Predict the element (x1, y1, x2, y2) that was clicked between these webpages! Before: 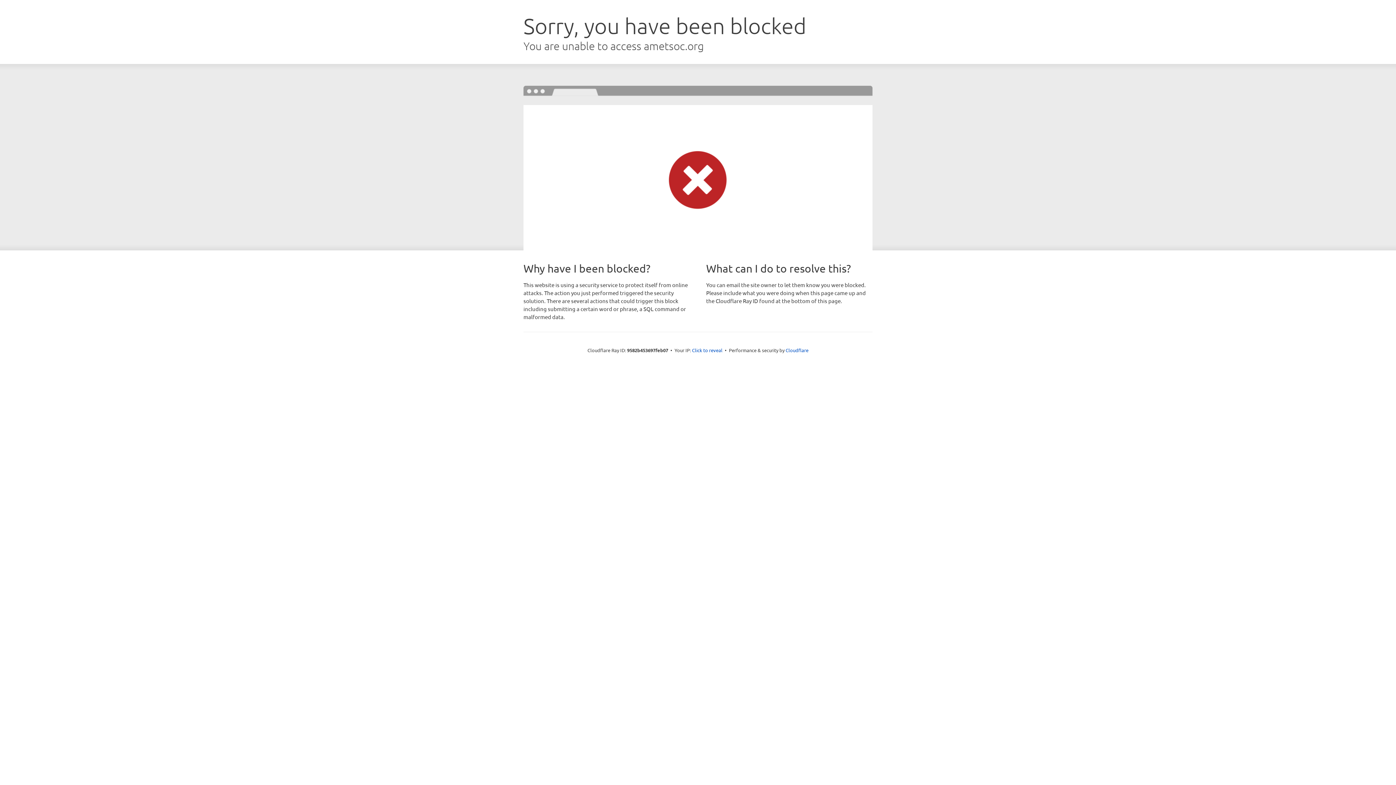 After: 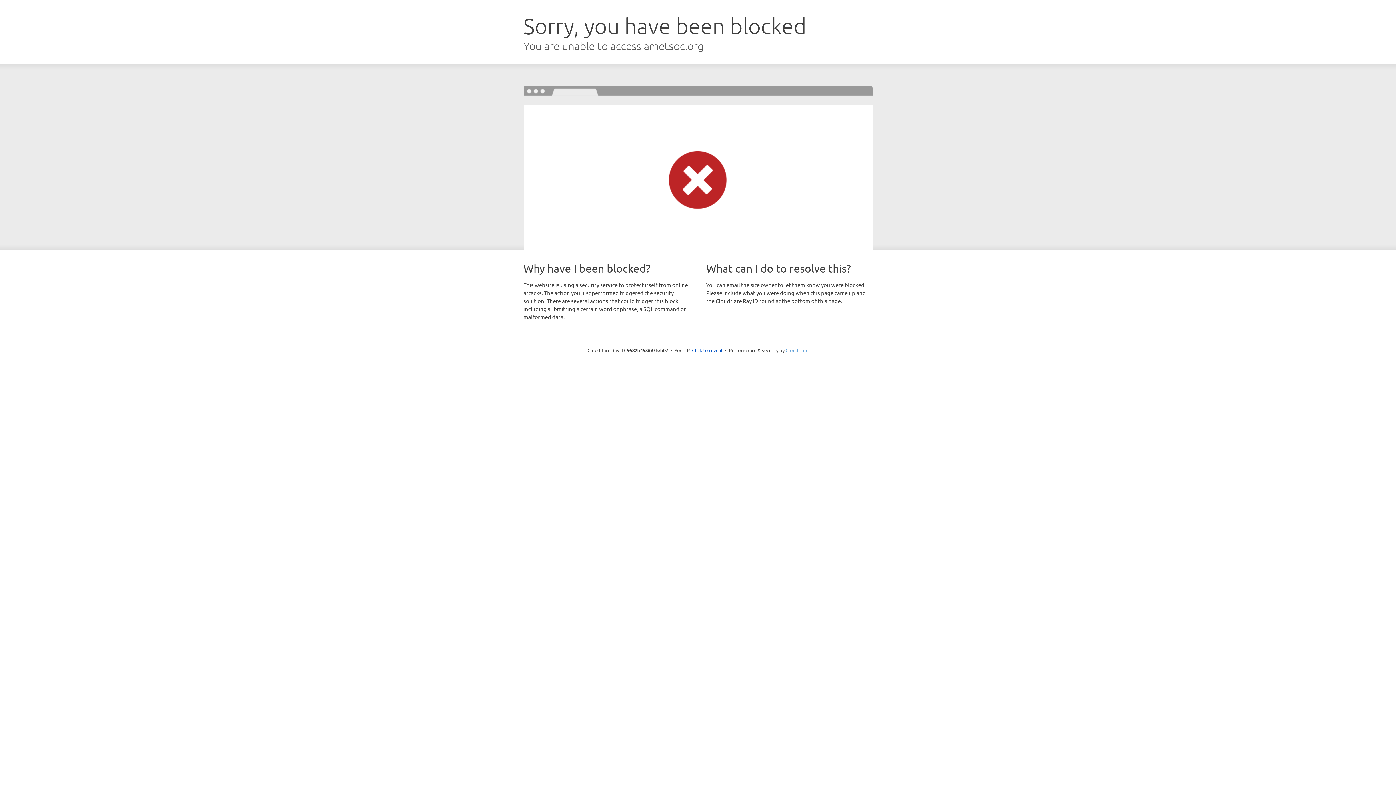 Action: label: Cloudflare bbox: (785, 347, 808, 353)